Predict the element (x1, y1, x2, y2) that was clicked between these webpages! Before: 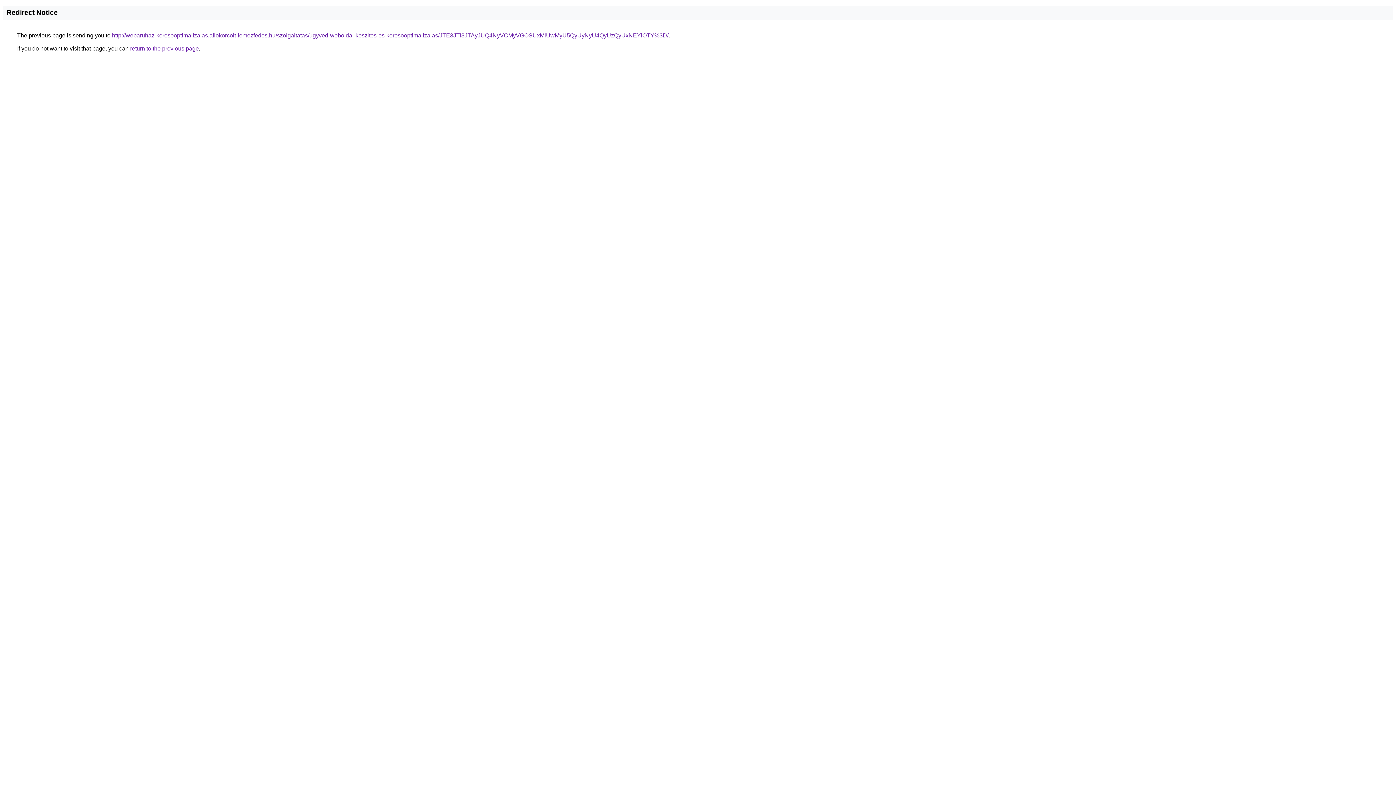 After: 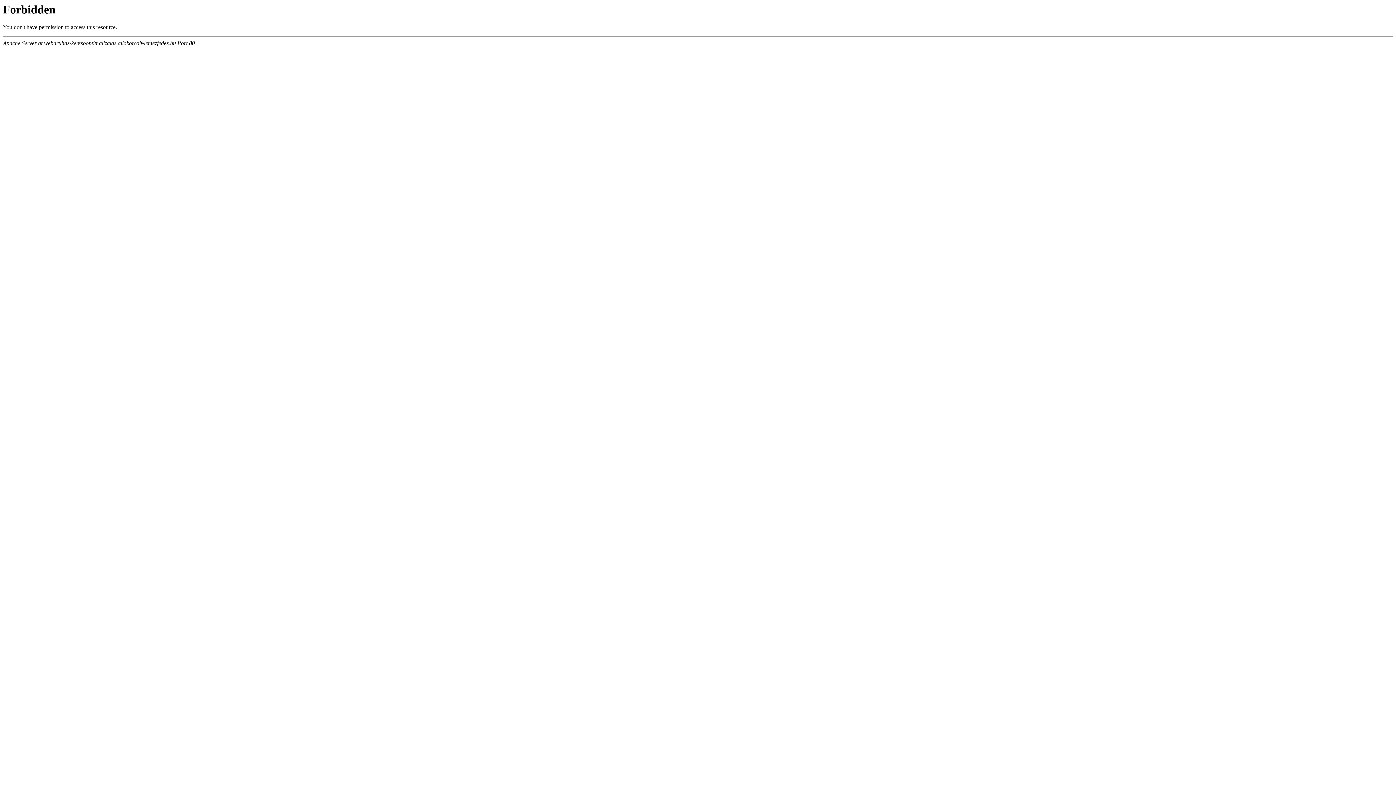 Action: bbox: (112, 32, 668, 38) label: http://webaruhaz-keresooptimalizalas.allokorcolt-lemezfedes.hu/szolgaltatas/ugyved-weboldal-keszites-es-keresooptimalizalas/JTE3JTI3JTAyJUQ4NyVCMyVGOSUxMiUwMyU5QyUyNyU4QyUzQyUxNEYlOTY%3D/